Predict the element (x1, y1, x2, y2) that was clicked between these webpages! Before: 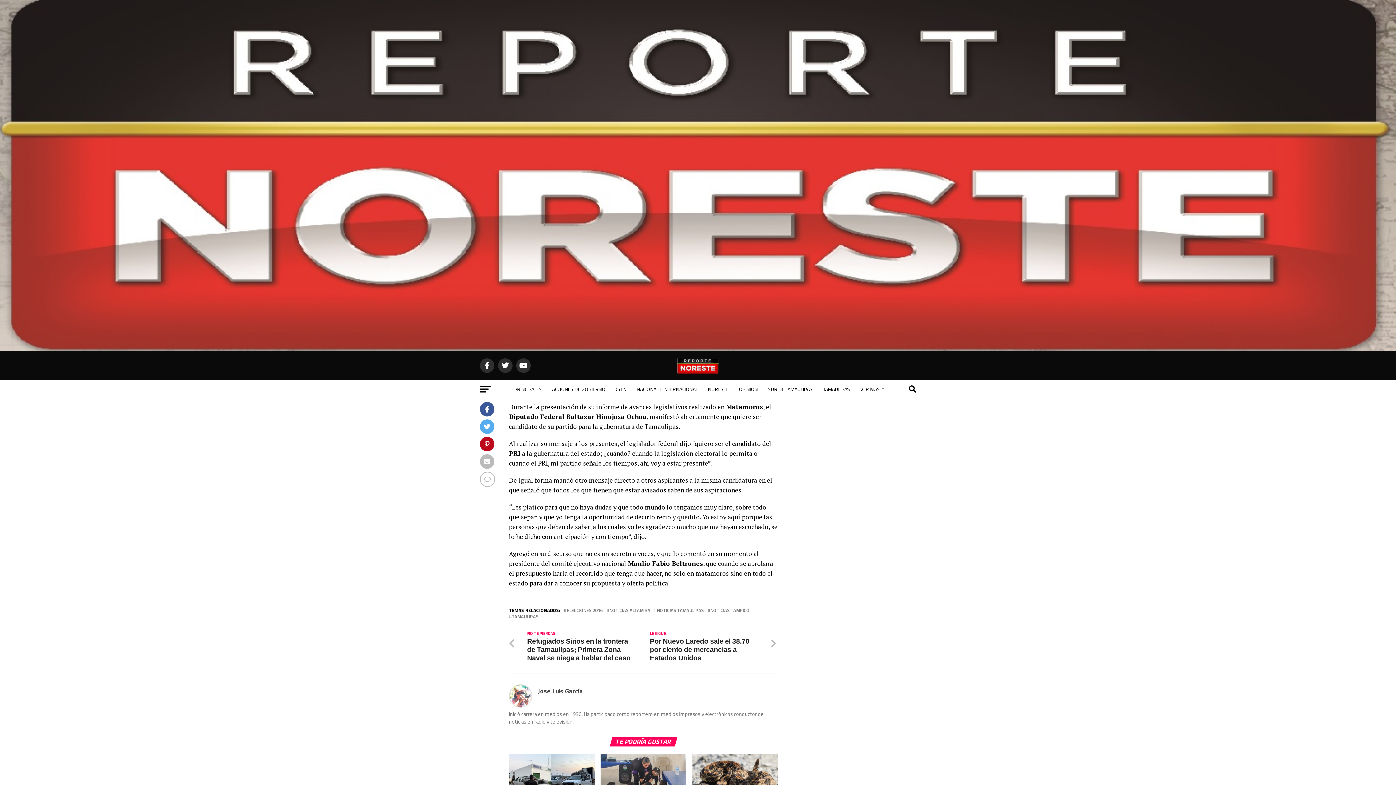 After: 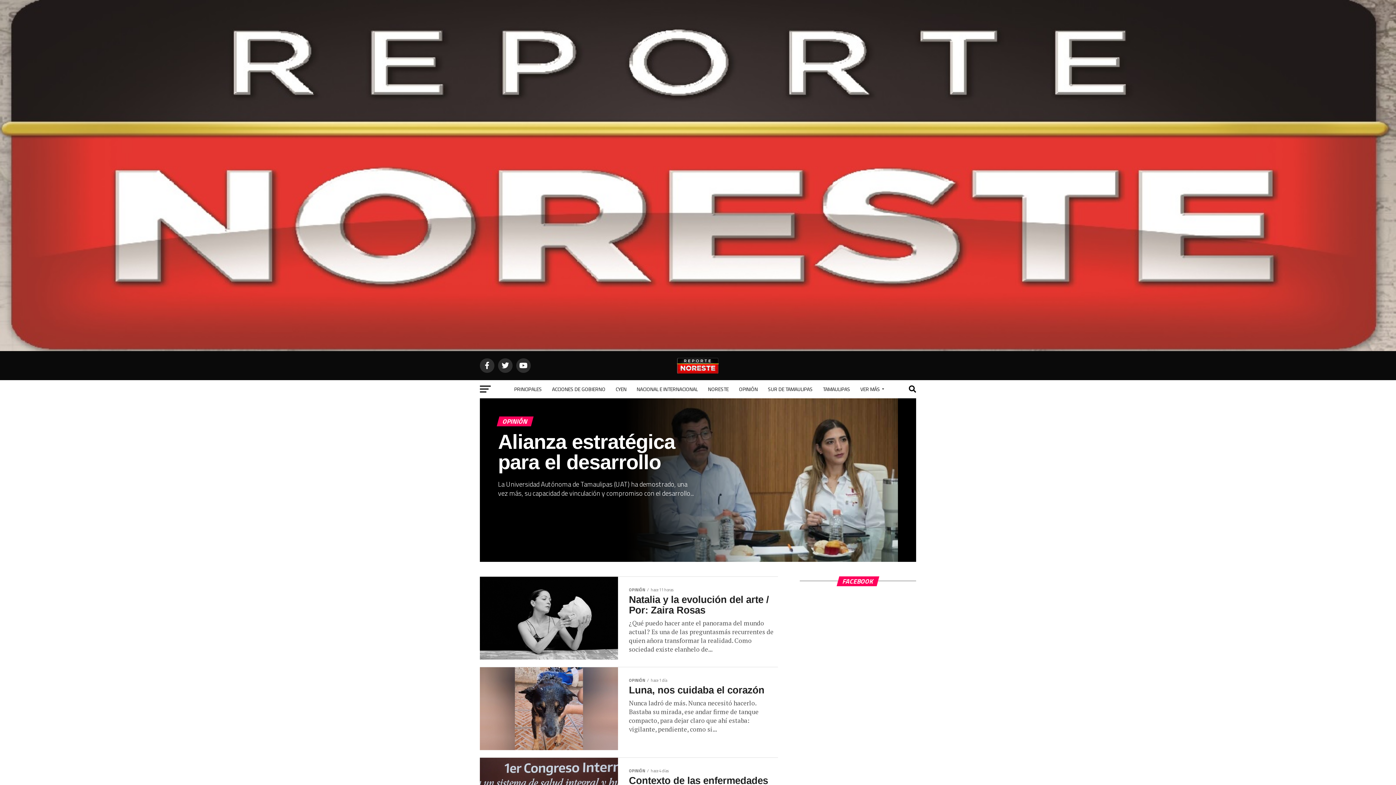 Action: label: OPINIÓN bbox: (734, 380, 762, 398)